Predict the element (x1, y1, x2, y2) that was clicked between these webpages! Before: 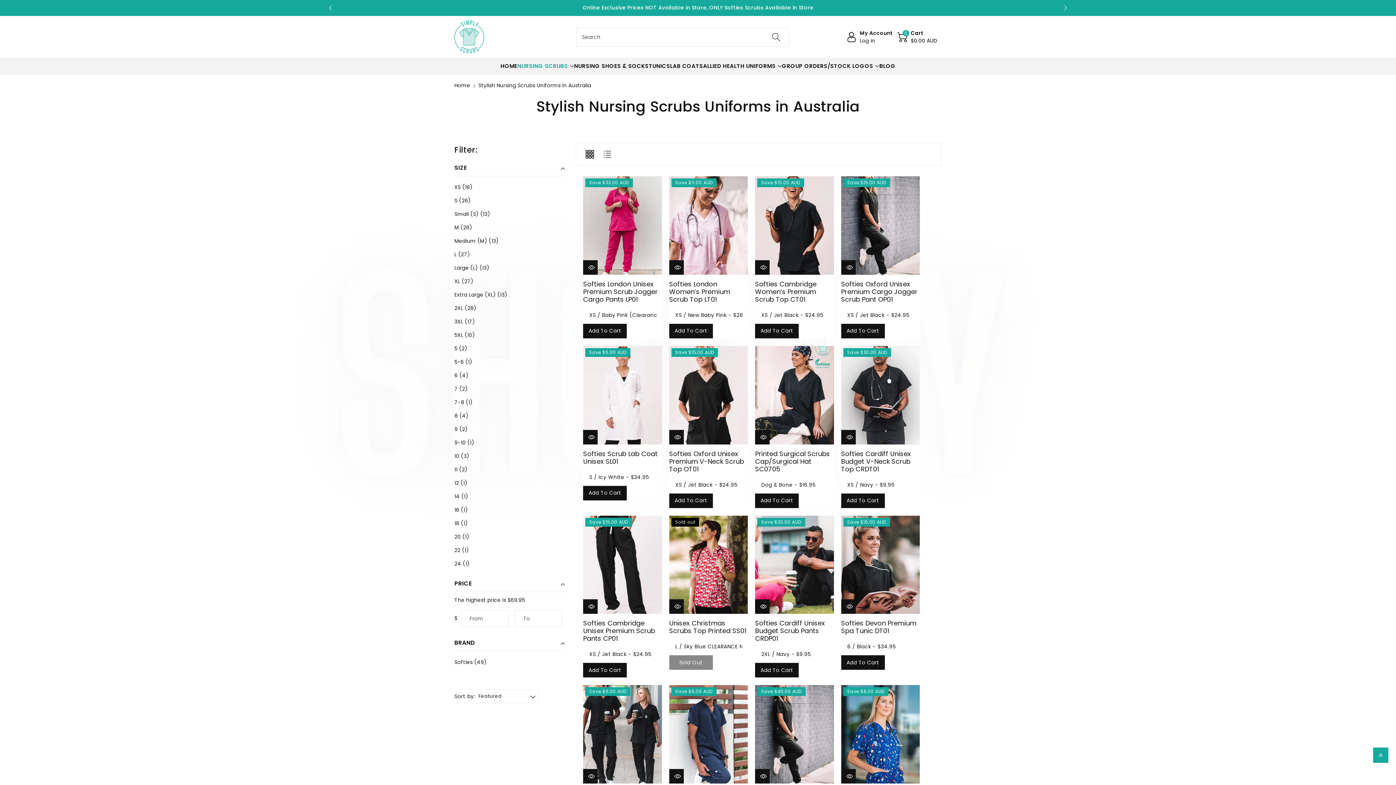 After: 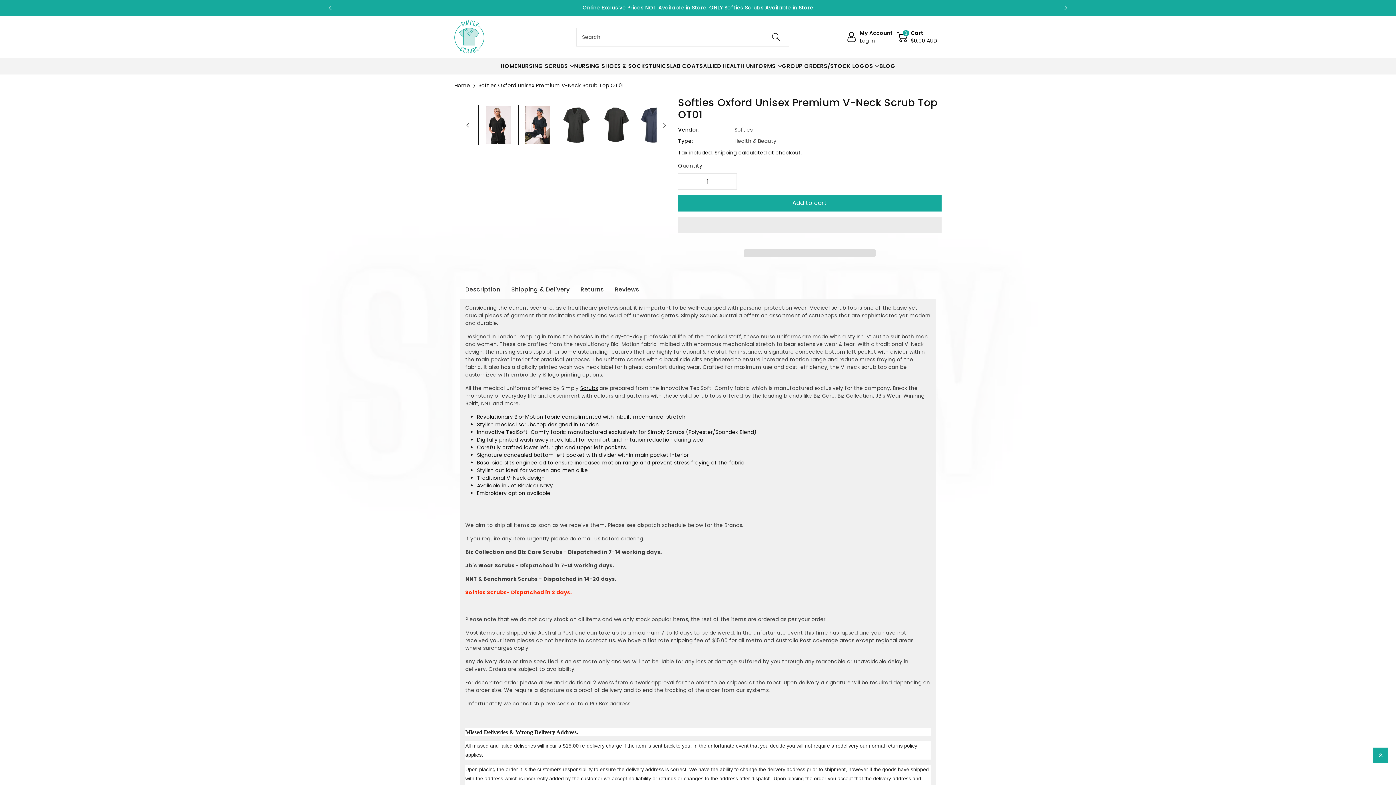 Action: bbox: (669, 449, 744, 473) label: Softies Oxford Unisex Premium V-Neck Scrub Top OT01